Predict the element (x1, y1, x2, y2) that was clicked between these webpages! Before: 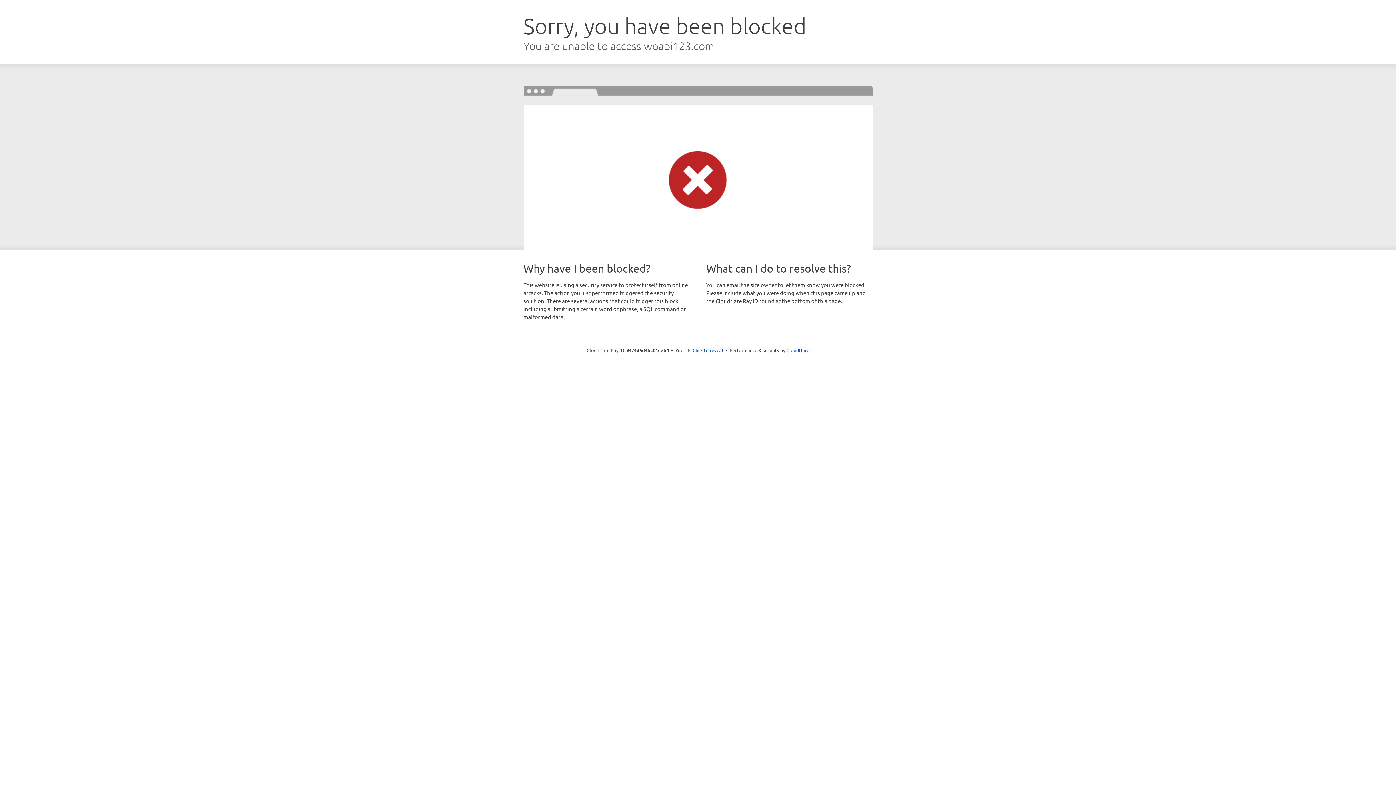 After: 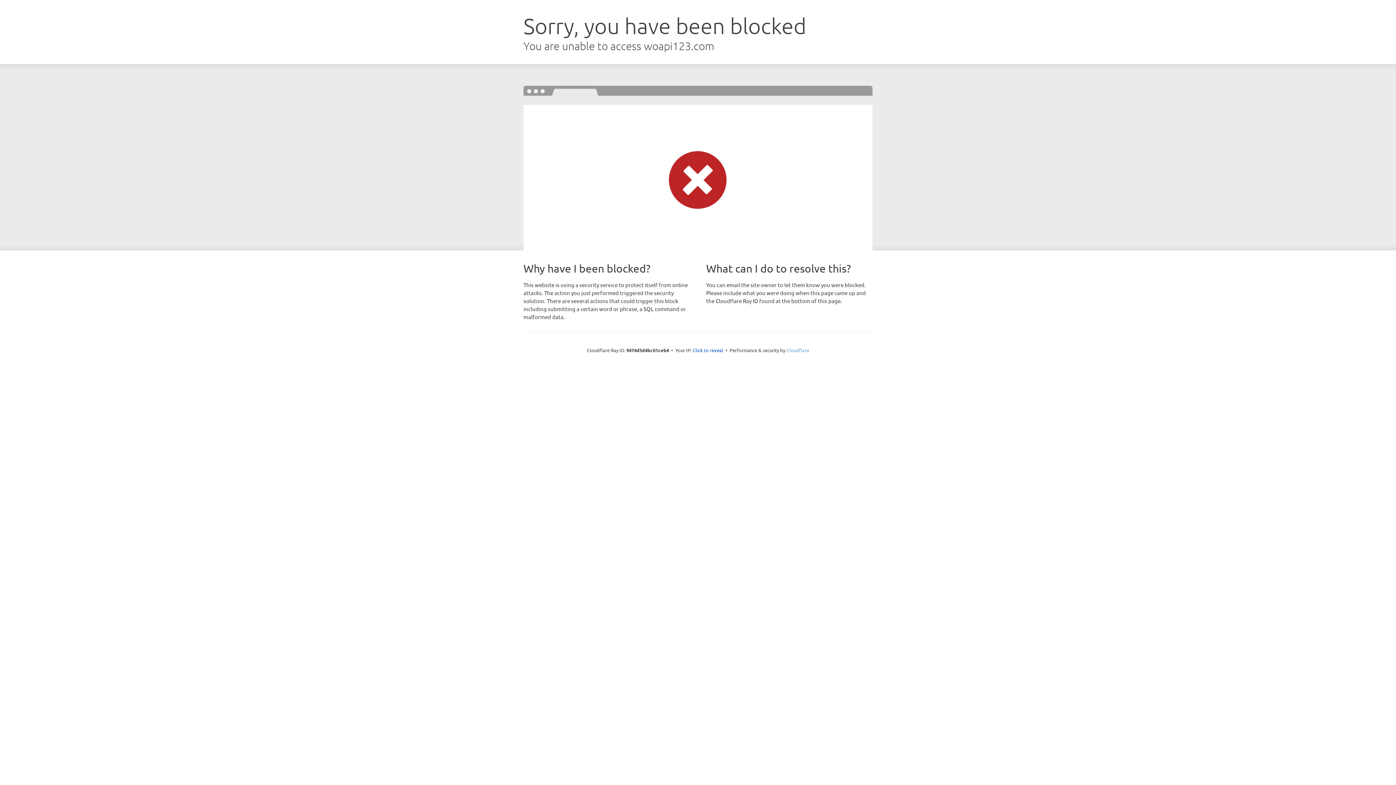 Action: label: Cloudflare bbox: (786, 347, 809, 353)